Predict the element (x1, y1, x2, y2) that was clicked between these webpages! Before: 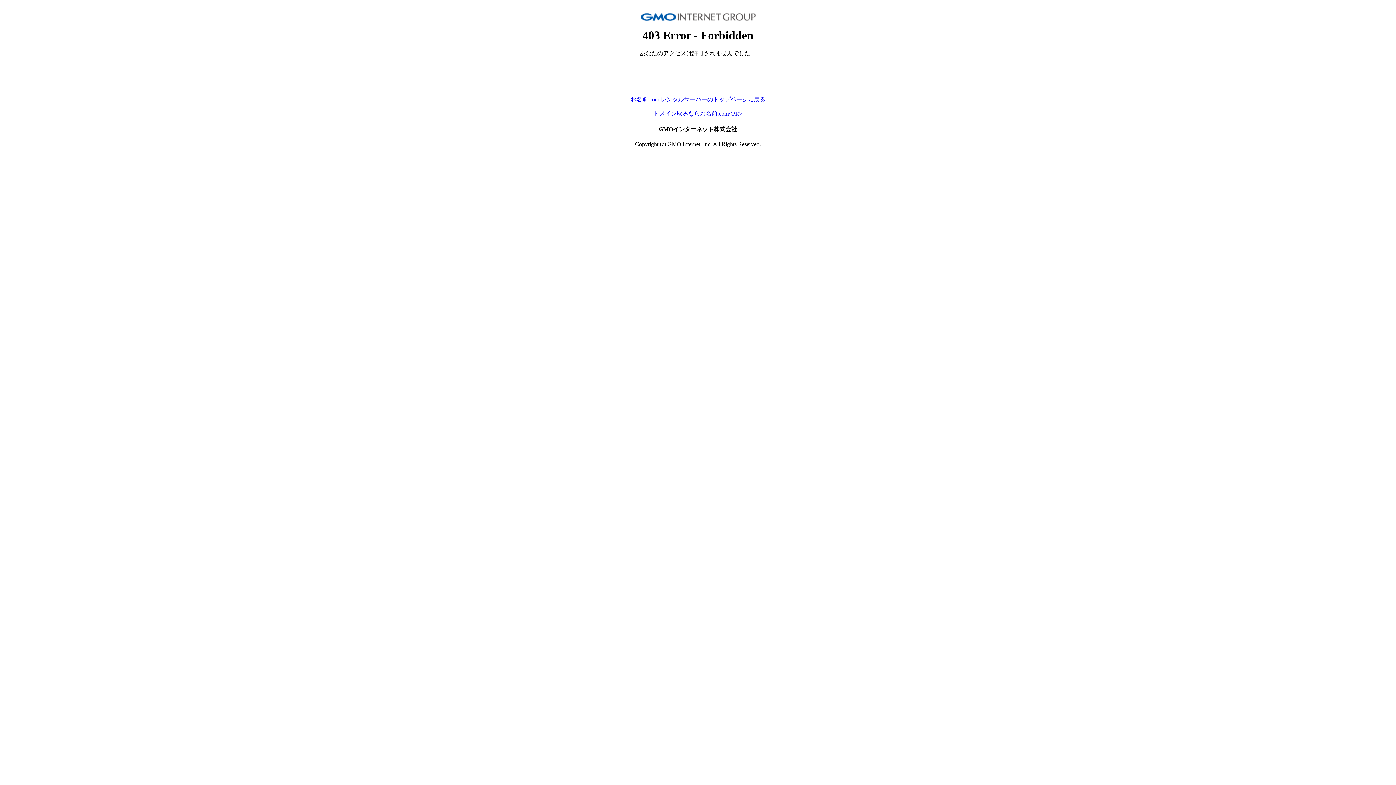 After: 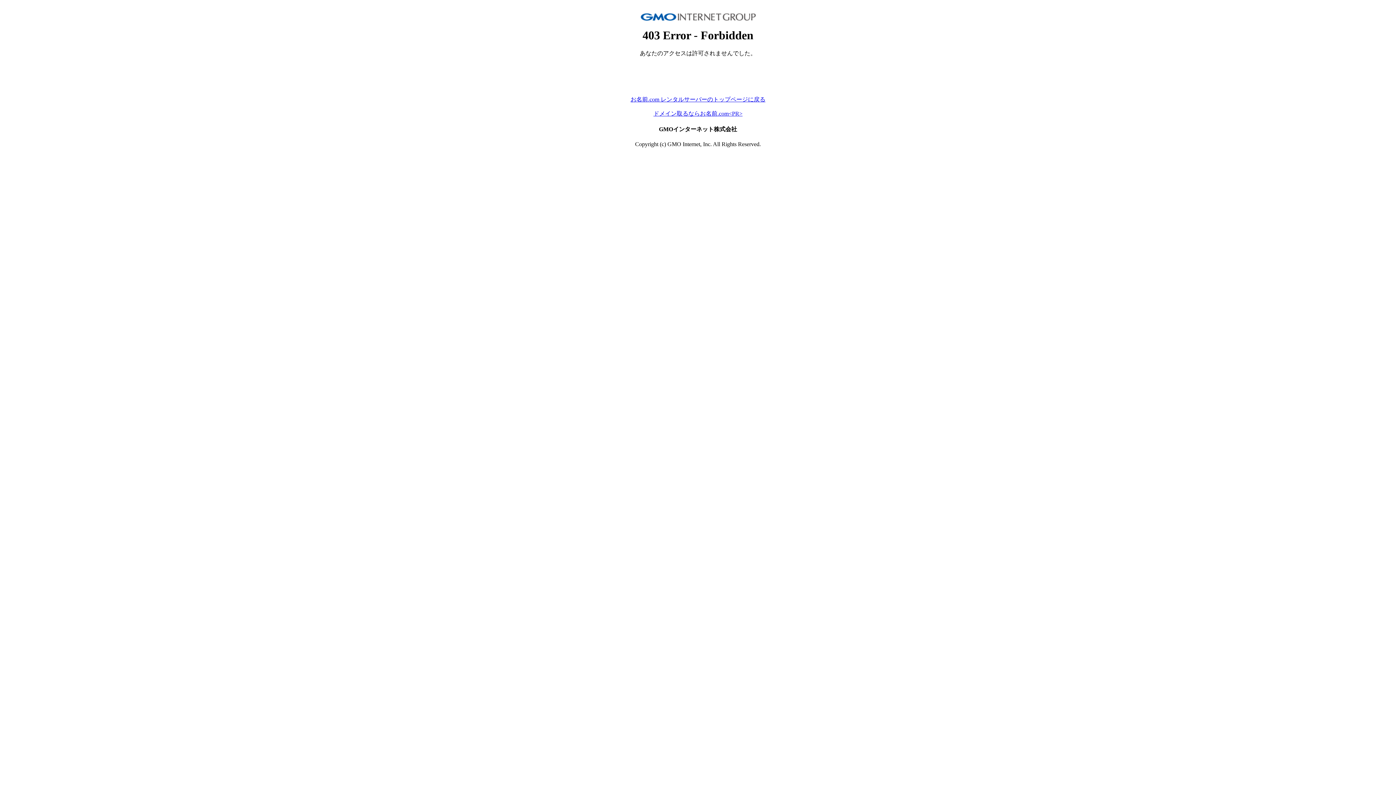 Action: bbox: (653, 110, 742, 116) label: ドメイン取るならお名前.com<PR>